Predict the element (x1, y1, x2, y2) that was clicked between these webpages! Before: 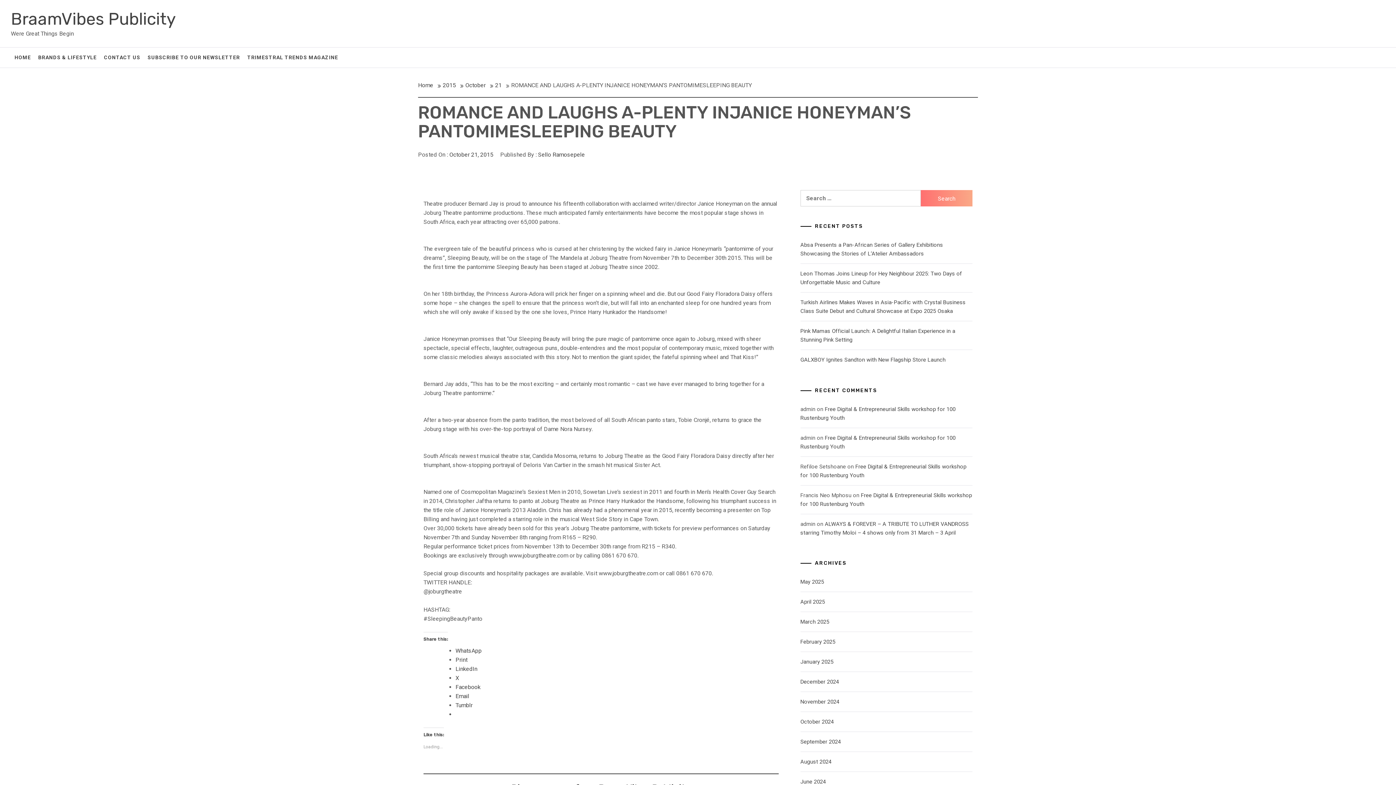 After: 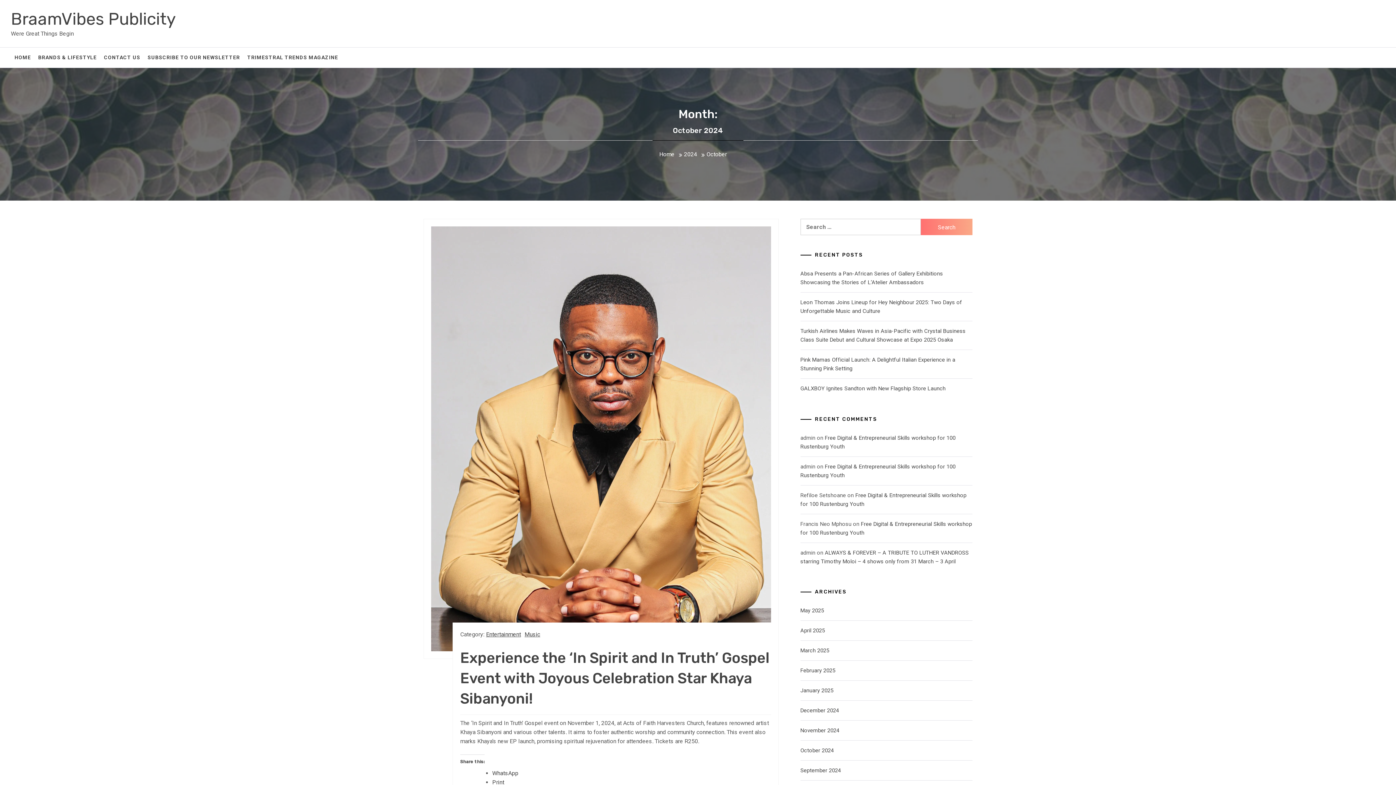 Action: label: October 2024 bbox: (800, 718, 834, 725)